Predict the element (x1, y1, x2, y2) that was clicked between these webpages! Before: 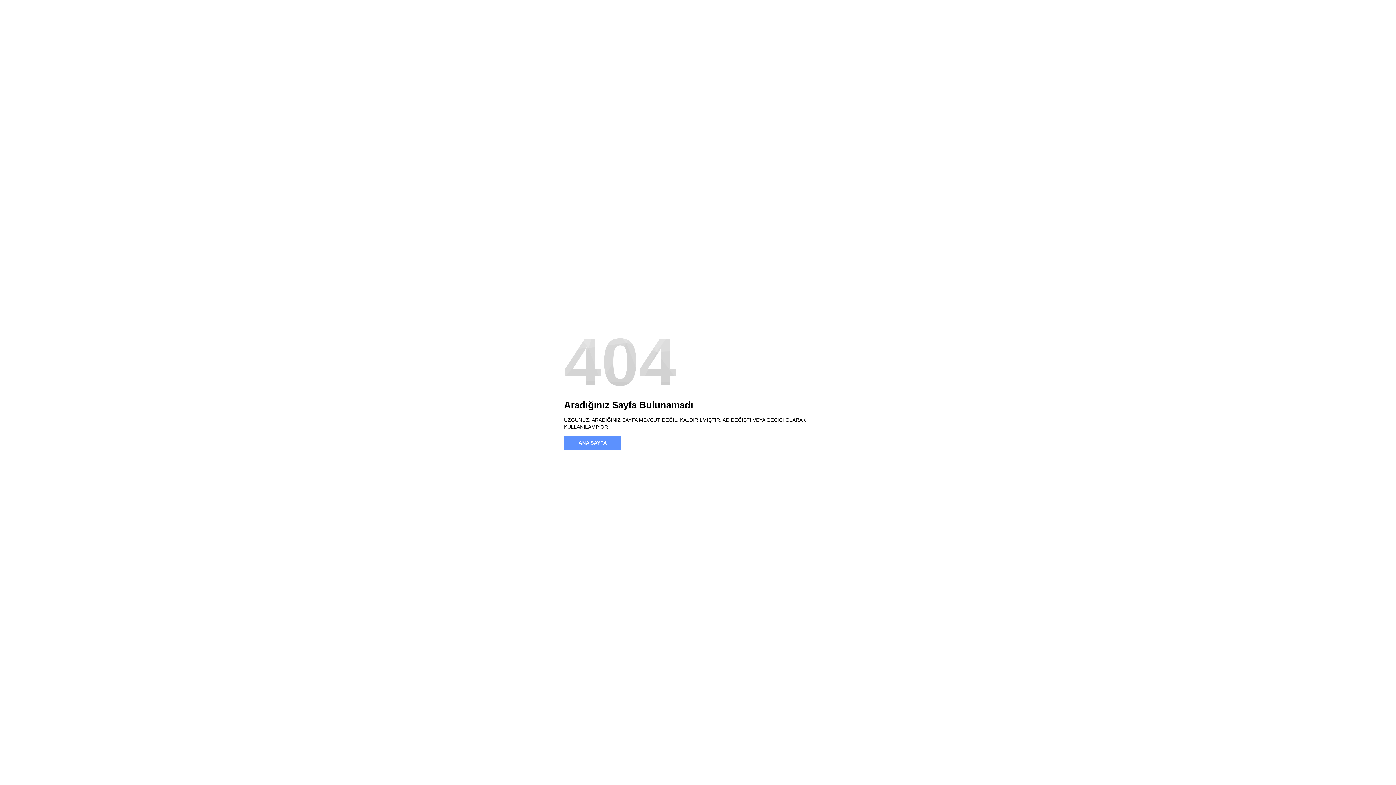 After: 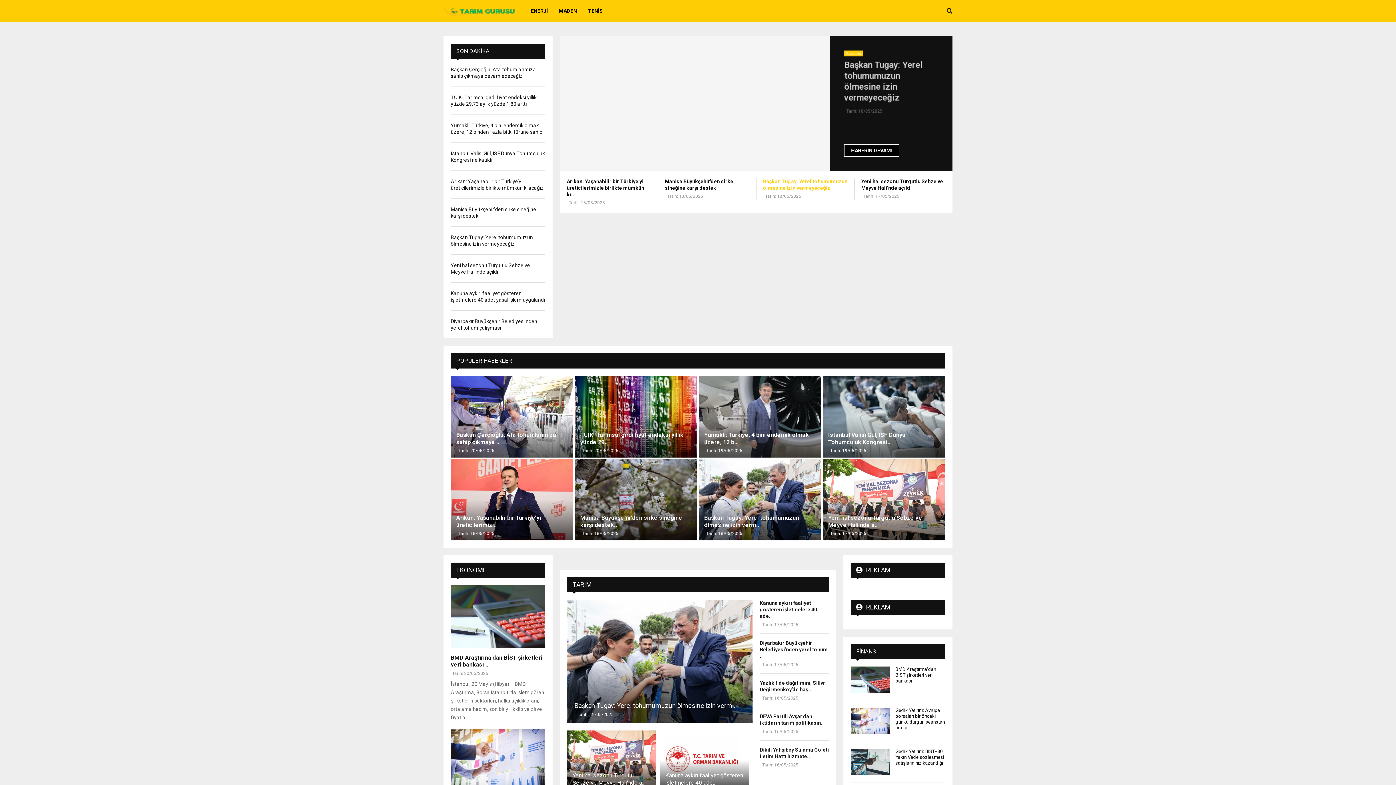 Action: label: ANA SAYFA bbox: (564, 436, 621, 450)